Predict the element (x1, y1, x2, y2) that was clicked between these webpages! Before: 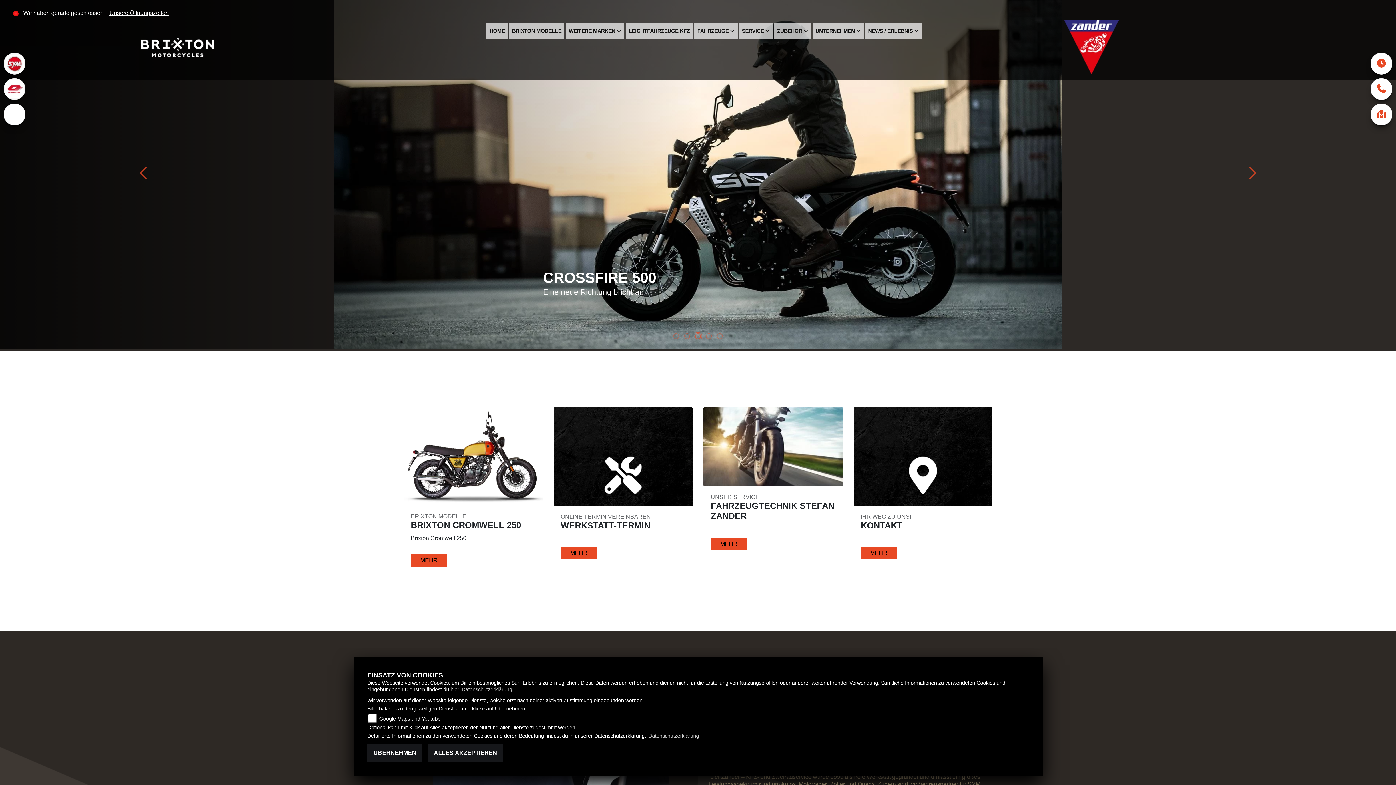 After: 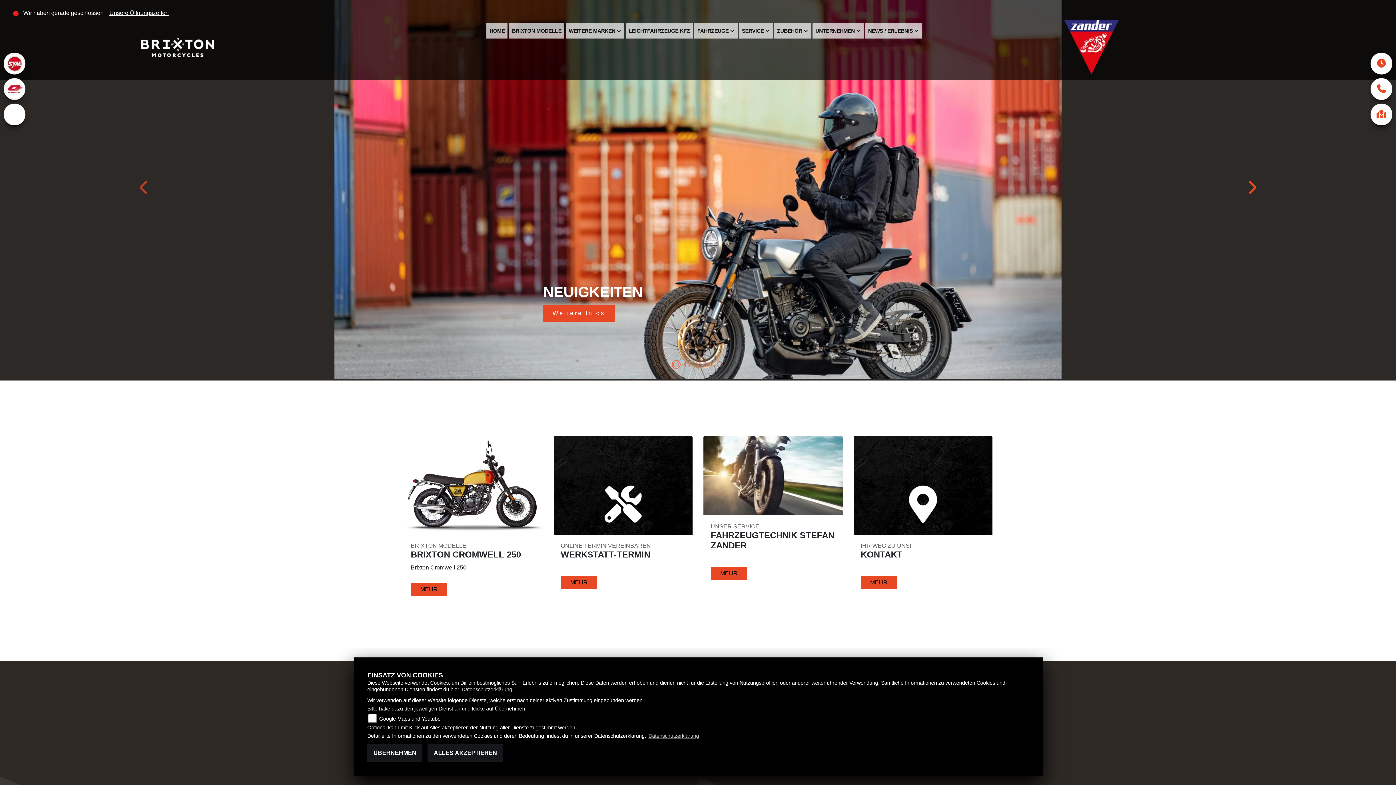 Action: bbox: (1247, 0, 1256, 380) label: Next